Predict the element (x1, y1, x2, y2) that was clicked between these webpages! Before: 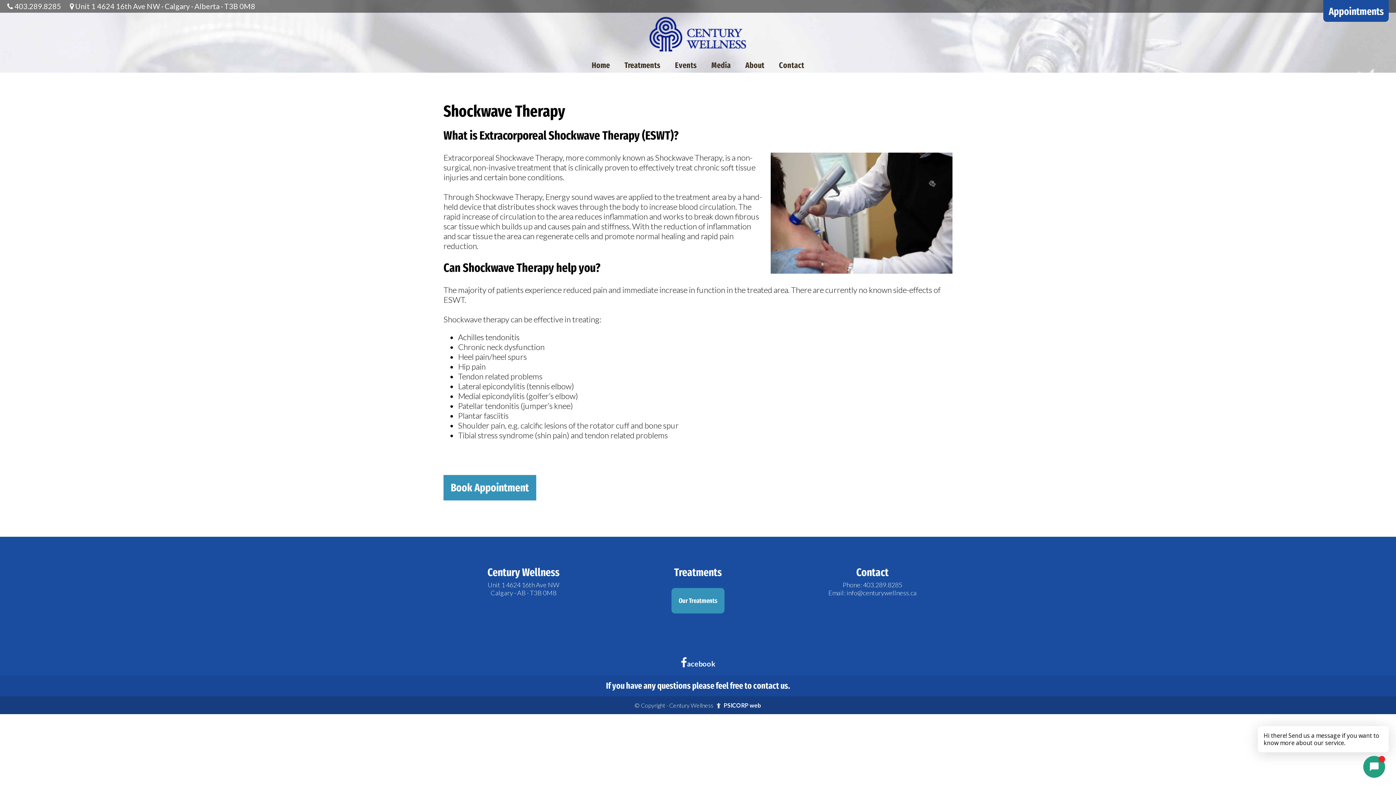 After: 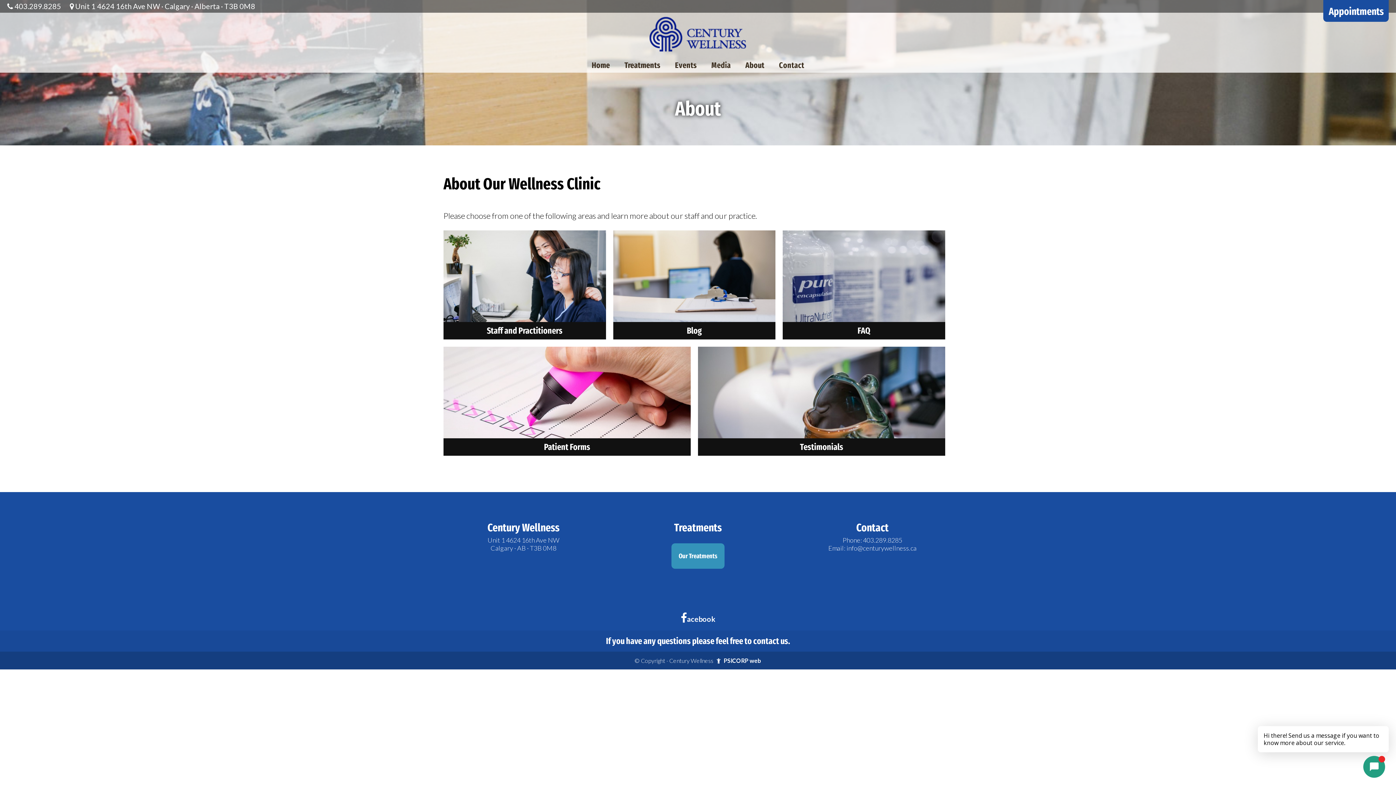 Action: bbox: (745, 56, 764, 74) label: About